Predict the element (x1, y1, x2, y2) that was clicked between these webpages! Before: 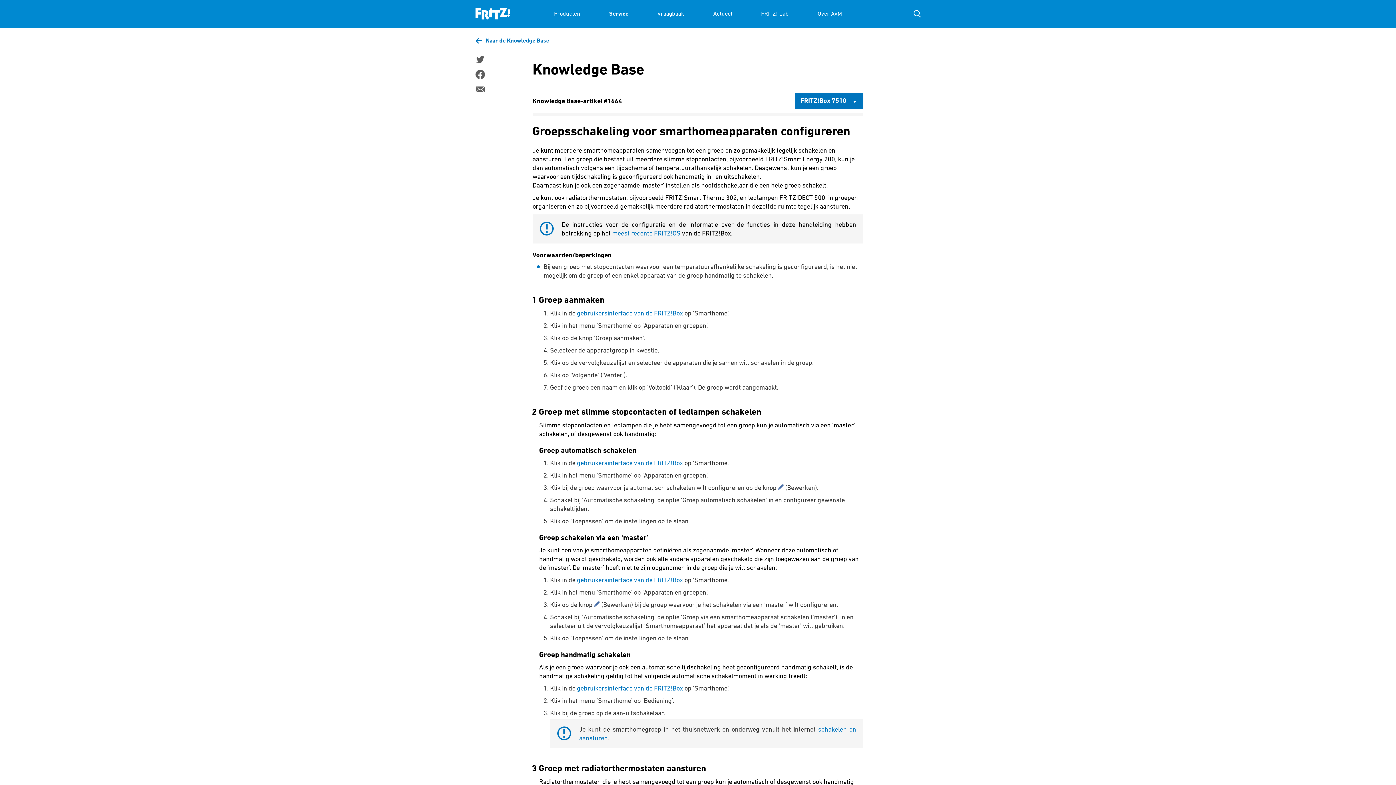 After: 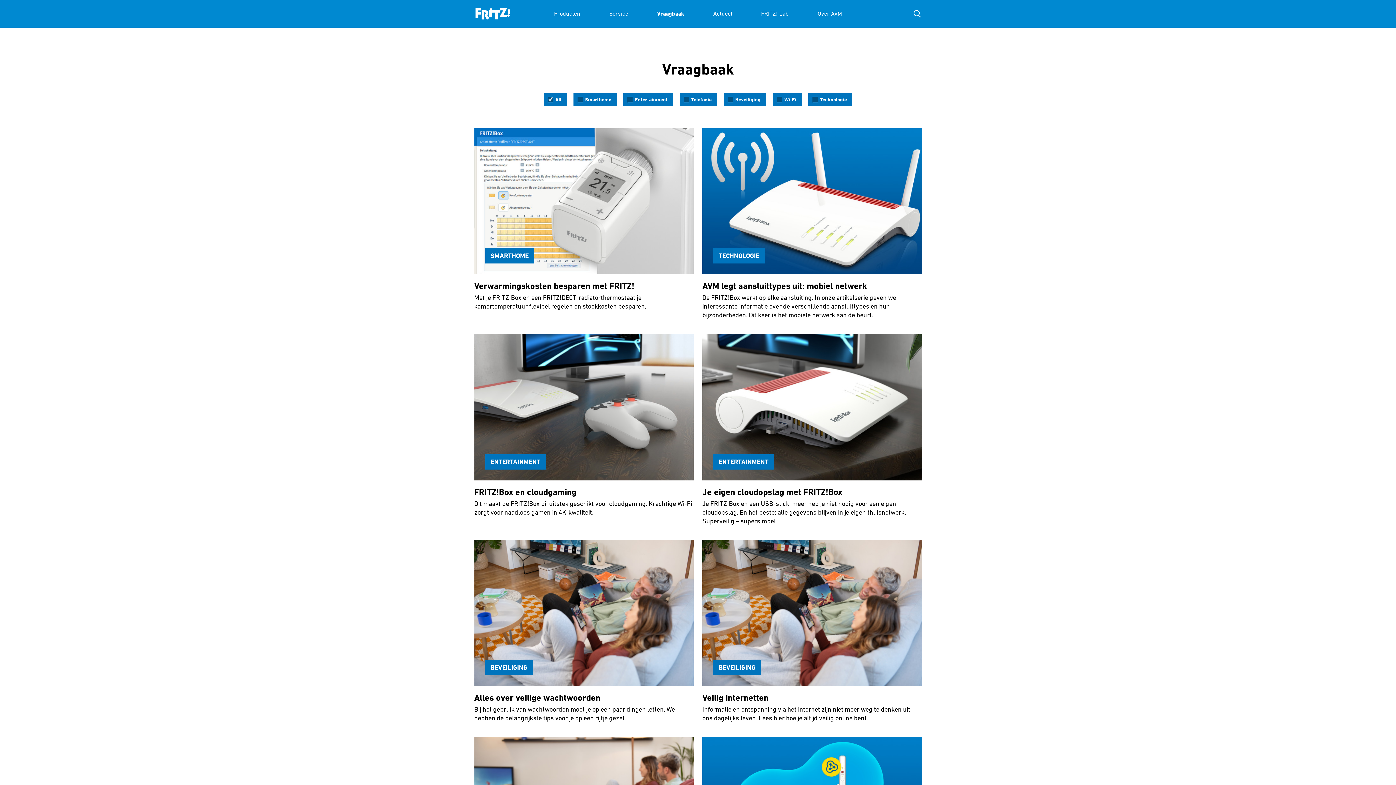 Action: label: Vraagbaak bbox: (657, 0, 684, 27)